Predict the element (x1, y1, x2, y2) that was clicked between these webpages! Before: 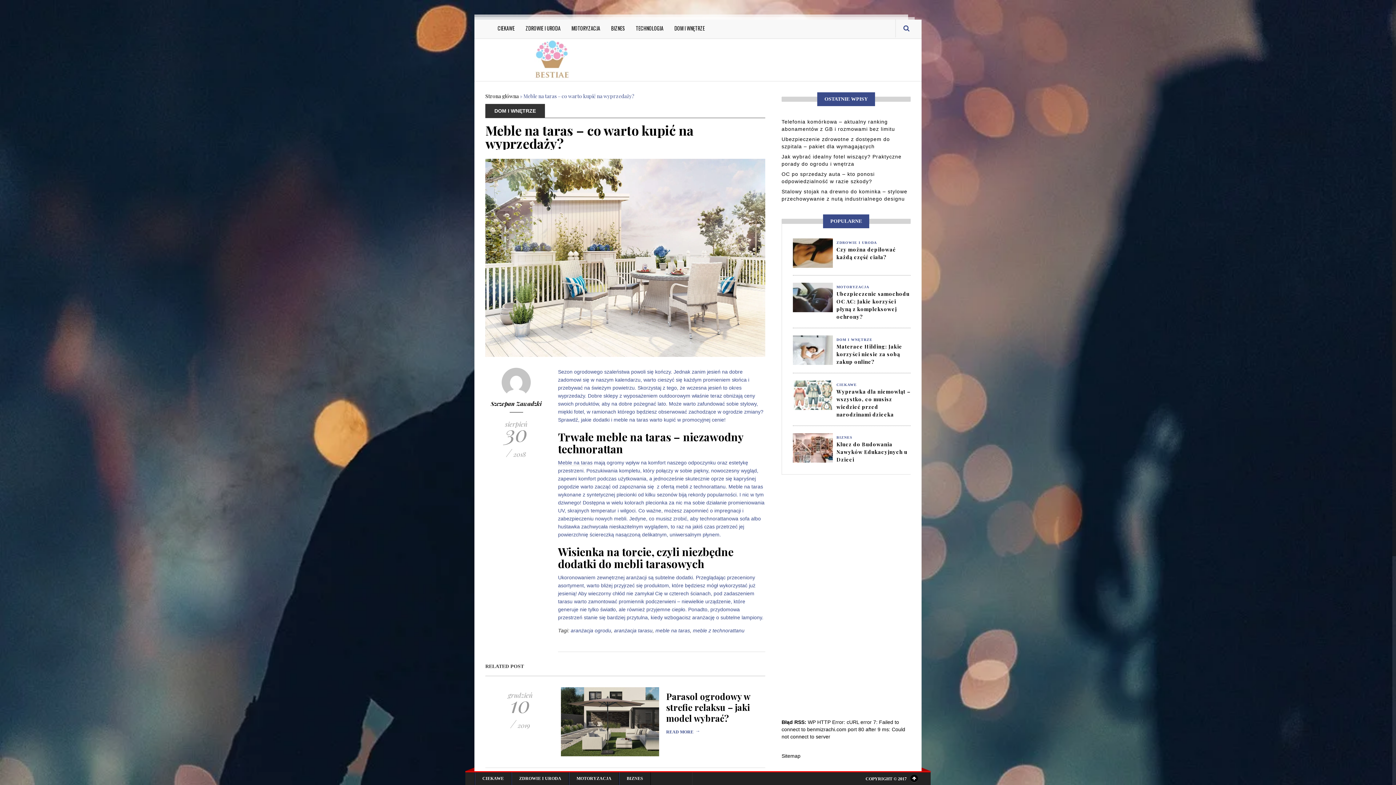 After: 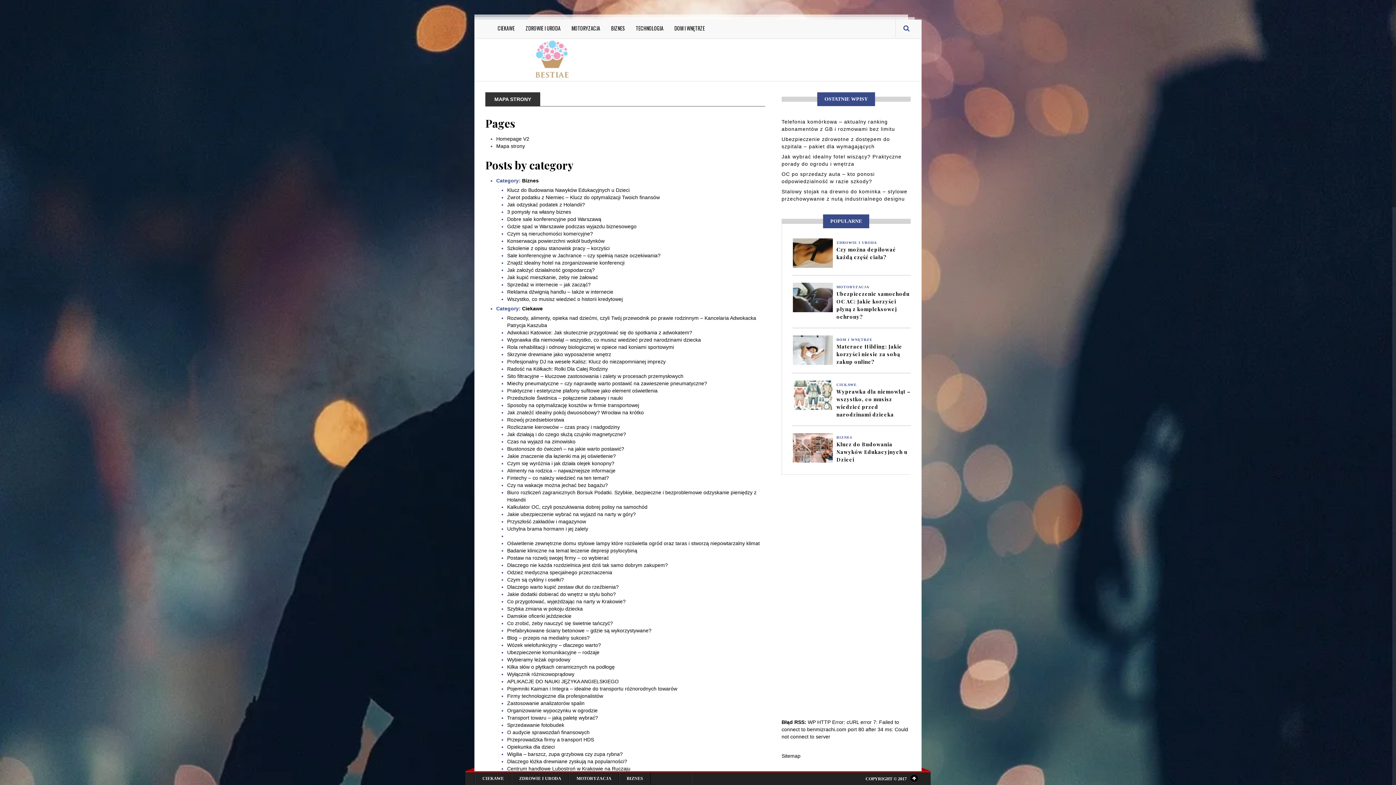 Action: label: Sitemap bbox: (781, 753, 800, 759)